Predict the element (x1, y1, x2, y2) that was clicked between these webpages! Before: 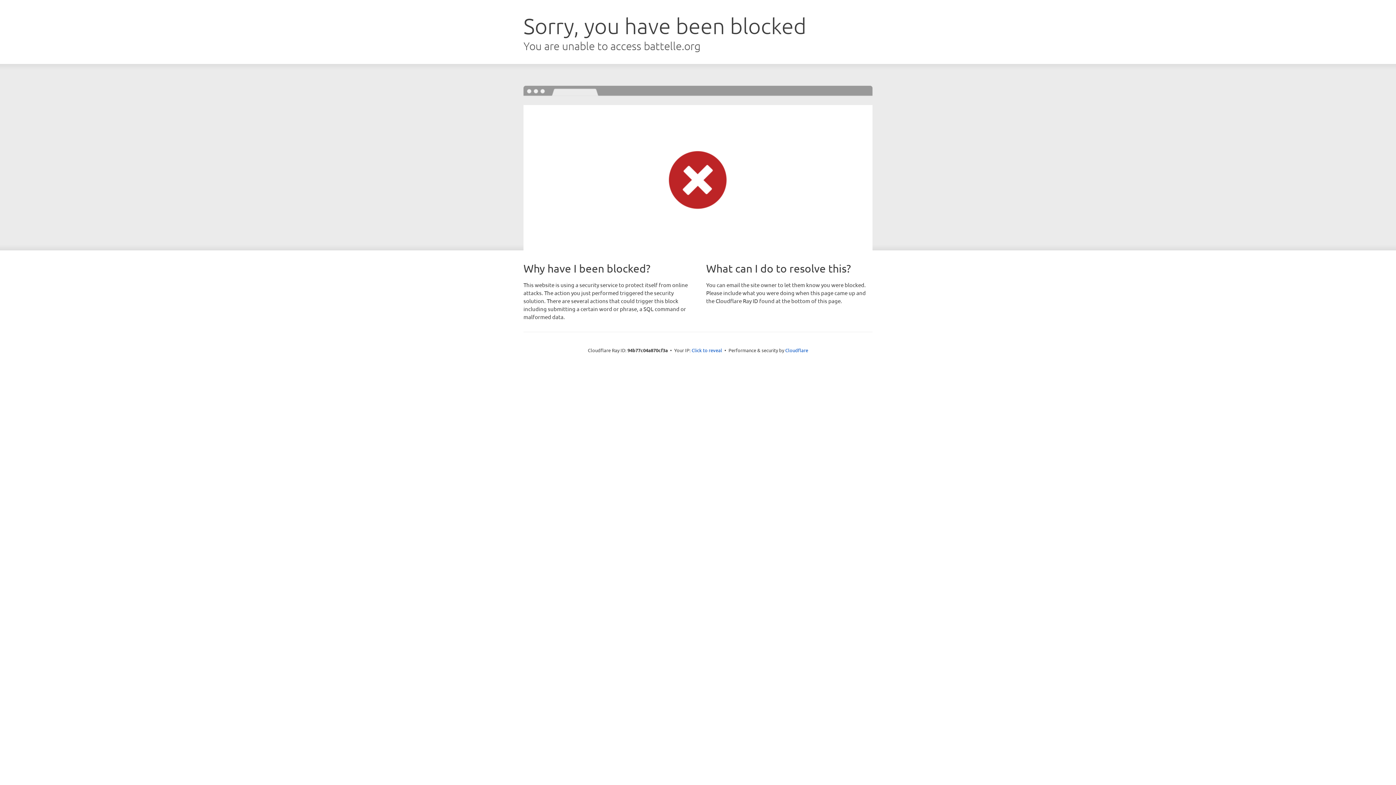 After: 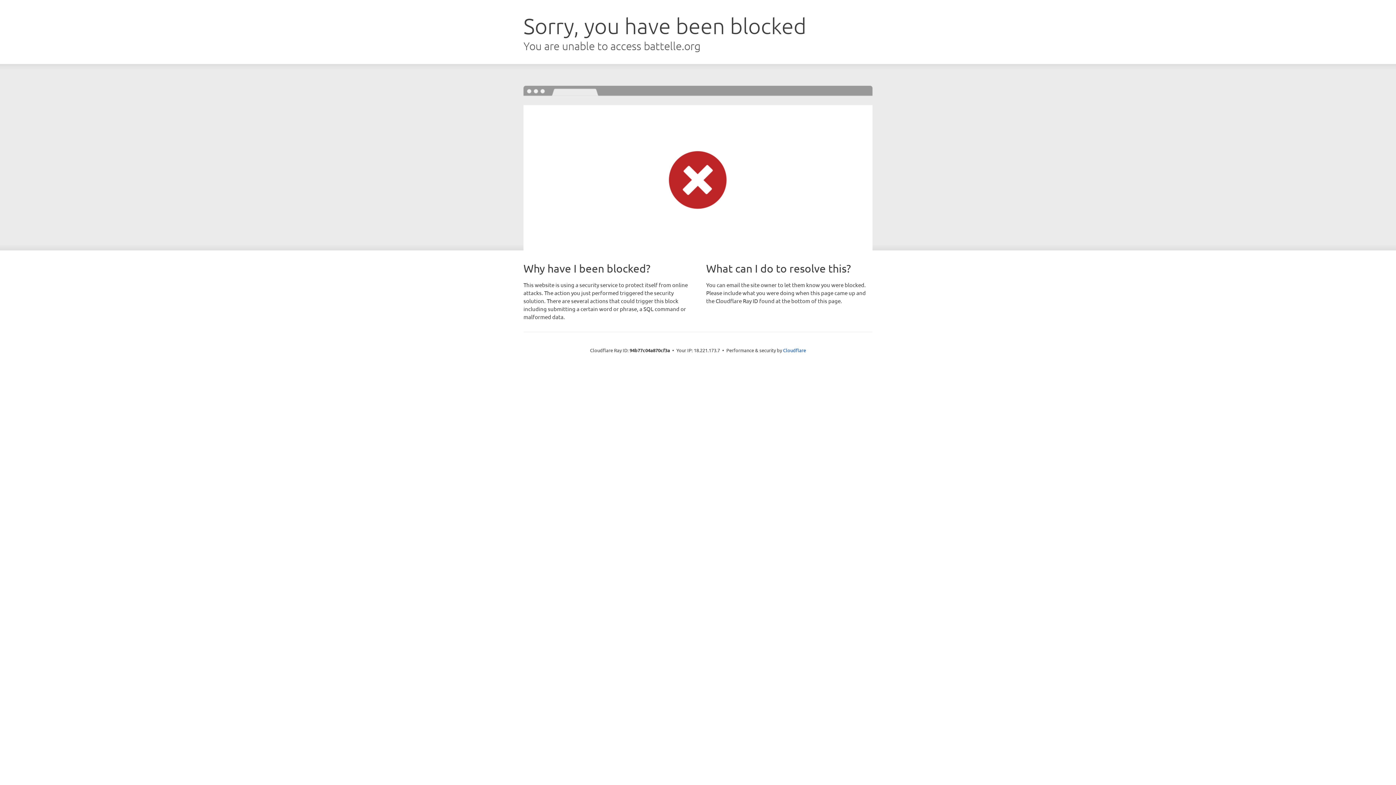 Action: label: Click to reveal bbox: (691, 346, 722, 353)